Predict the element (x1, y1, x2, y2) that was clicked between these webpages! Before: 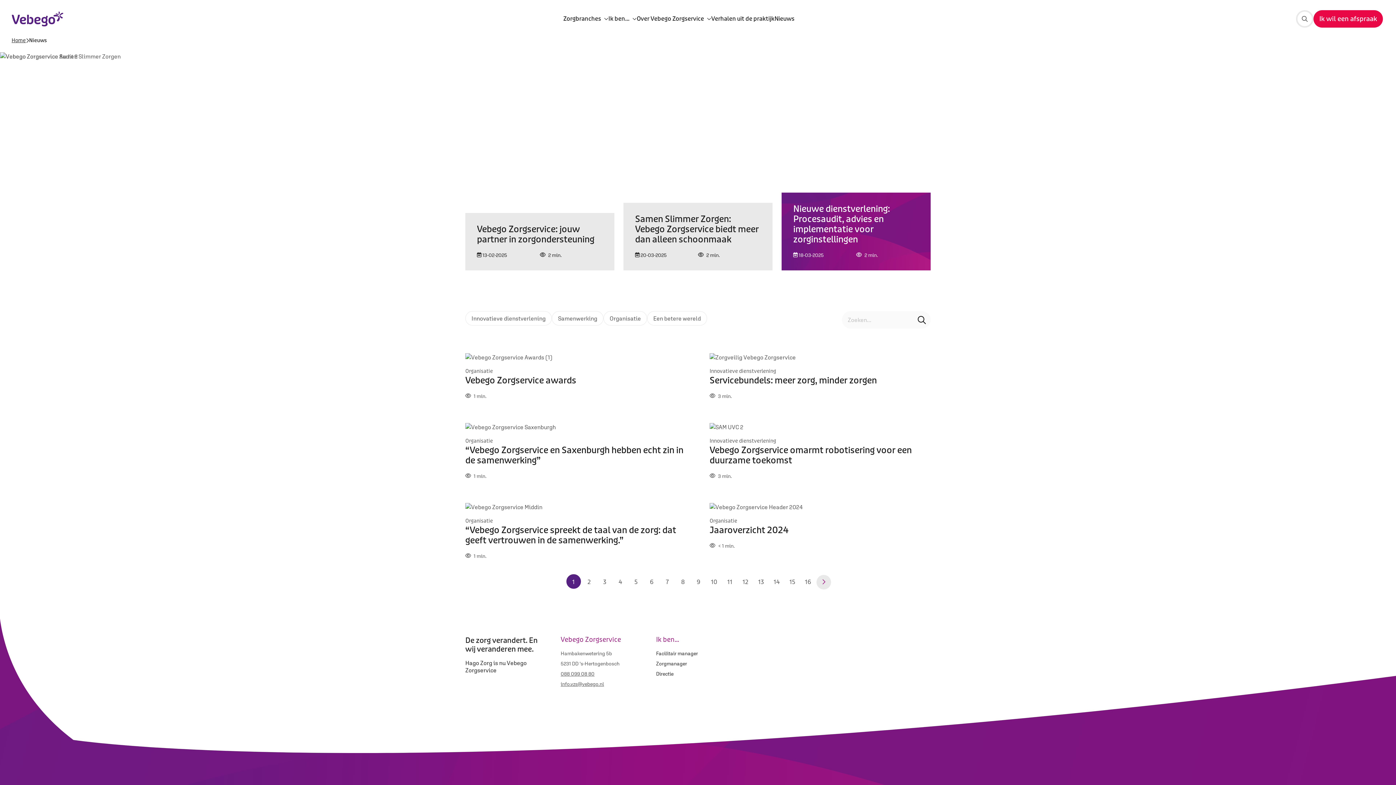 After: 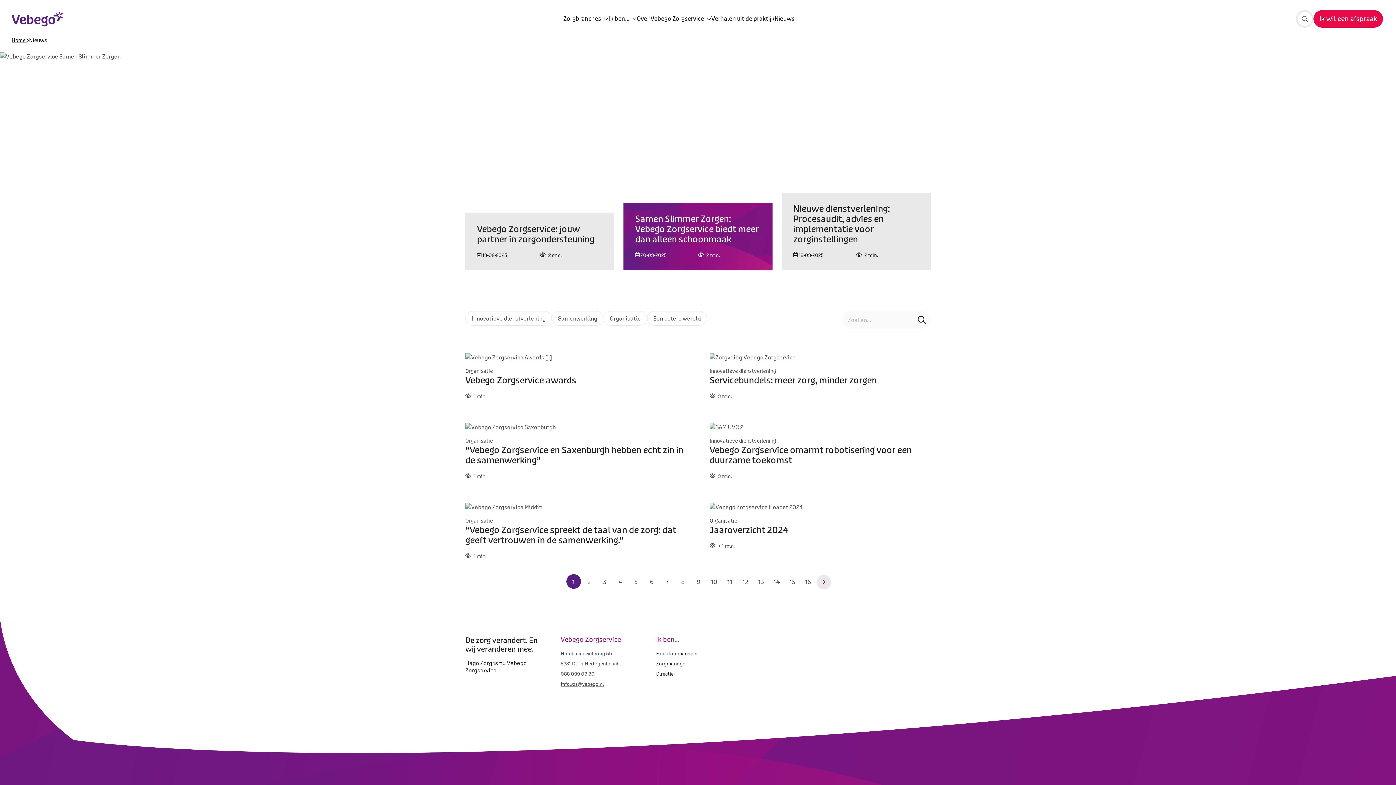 Action: bbox: (774, 14, 794, 22) label: Nieuws